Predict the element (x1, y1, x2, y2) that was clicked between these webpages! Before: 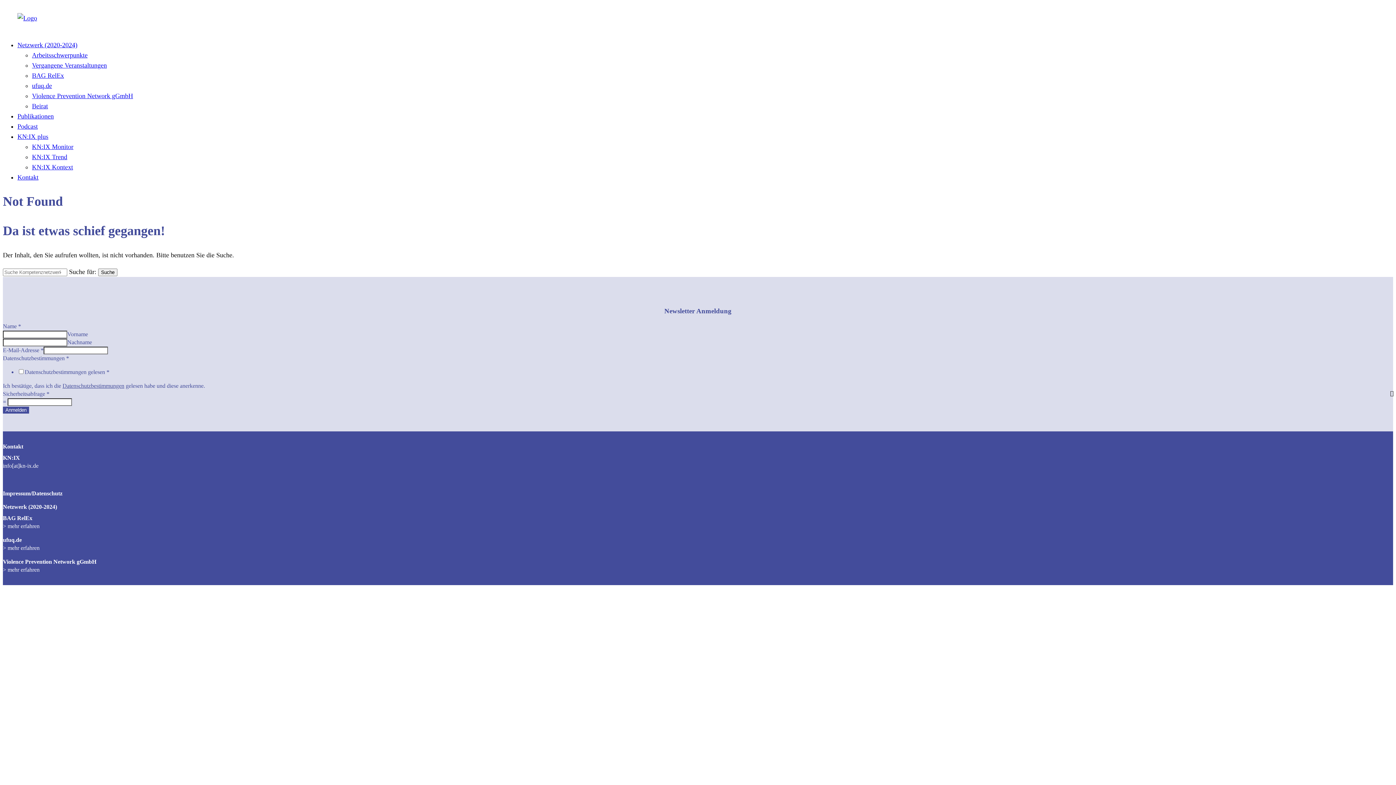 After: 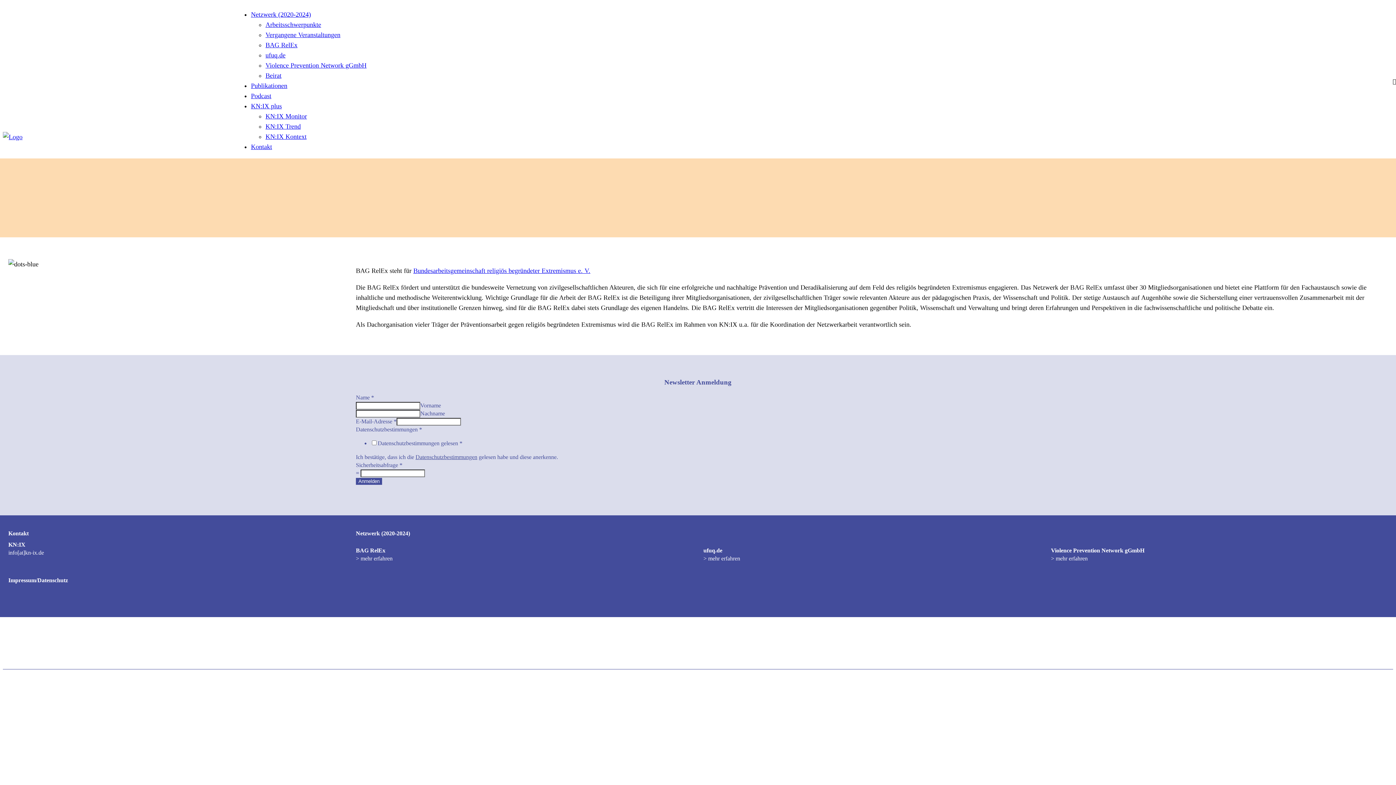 Action: bbox: (32, 72, 64, 79) label: BAG RelEx